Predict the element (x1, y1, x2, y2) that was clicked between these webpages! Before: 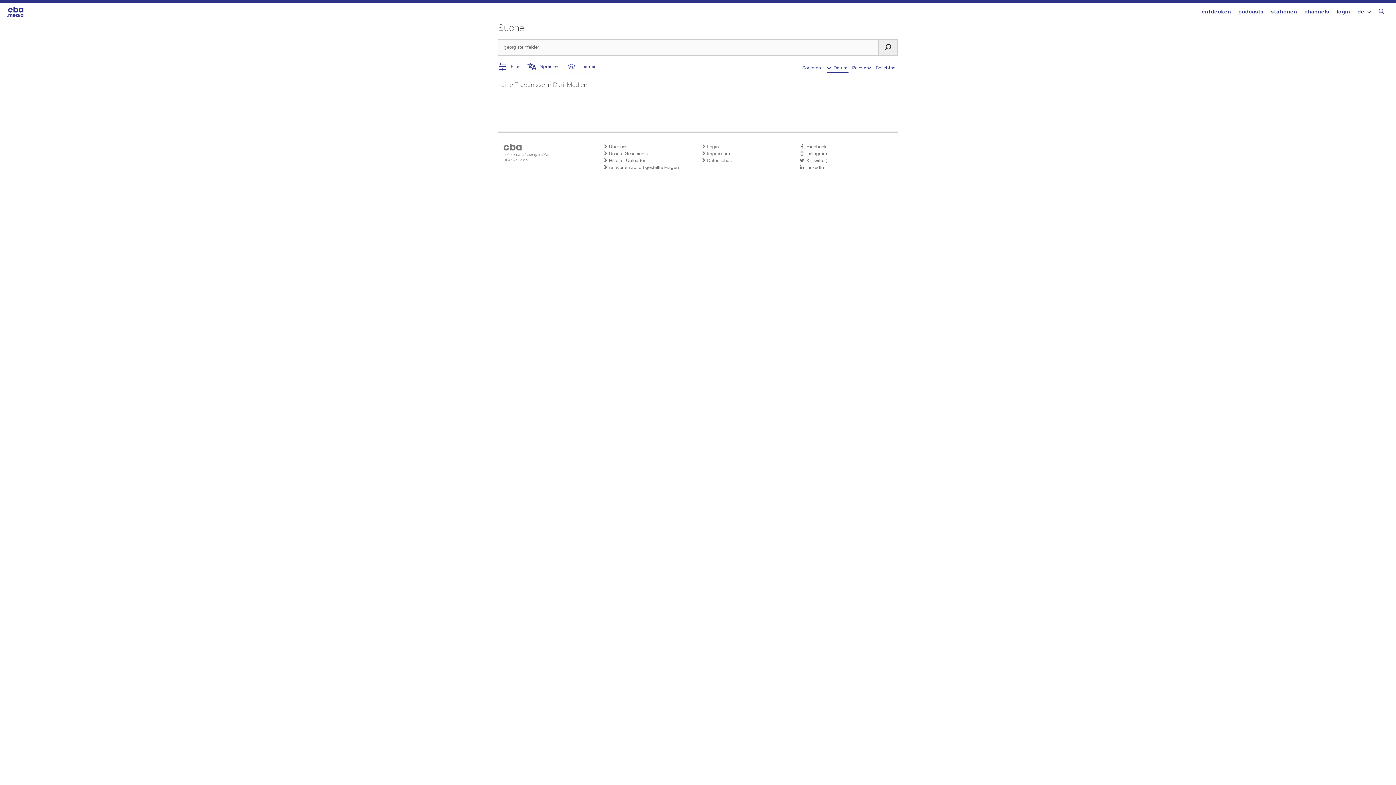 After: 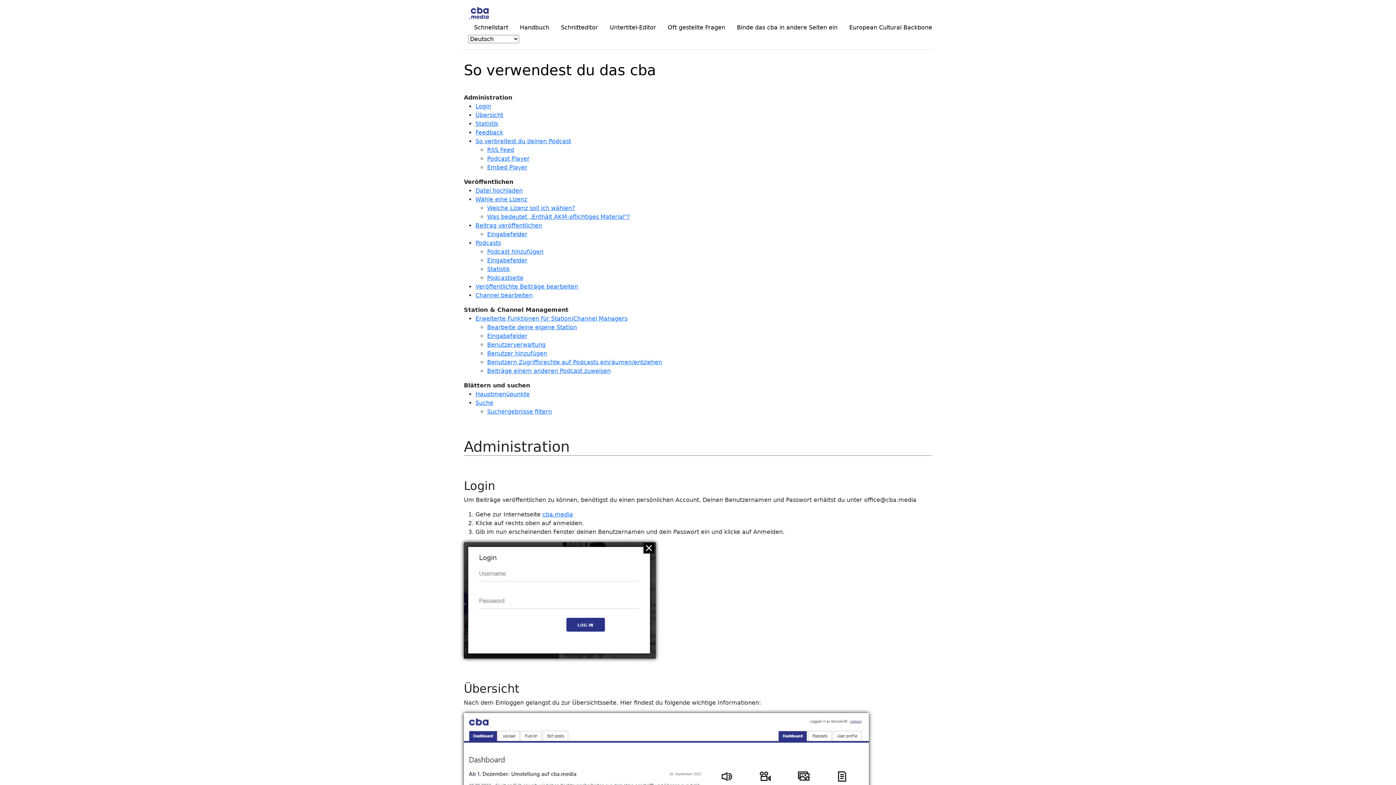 Action: label:  Hilfe für Uploader bbox: (603, 157, 694, 164)